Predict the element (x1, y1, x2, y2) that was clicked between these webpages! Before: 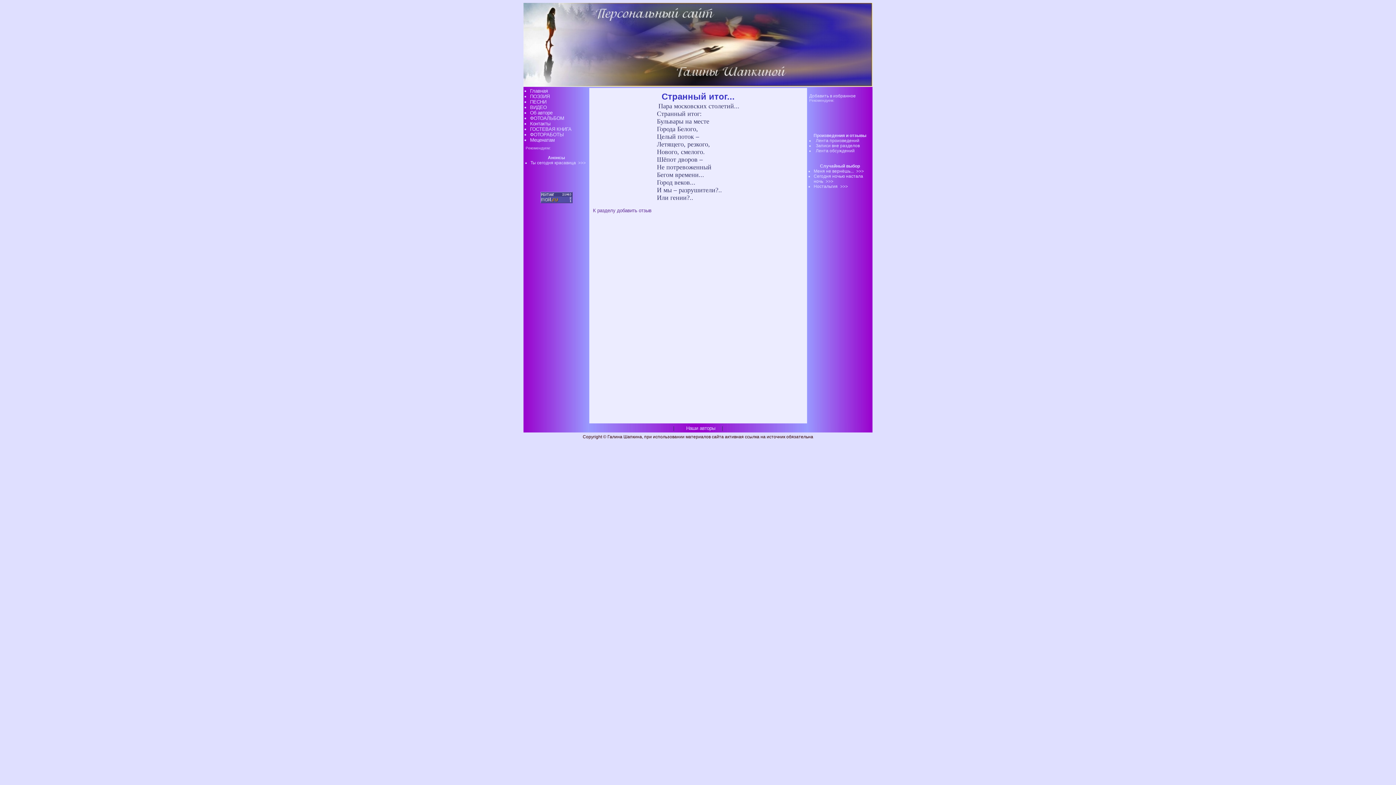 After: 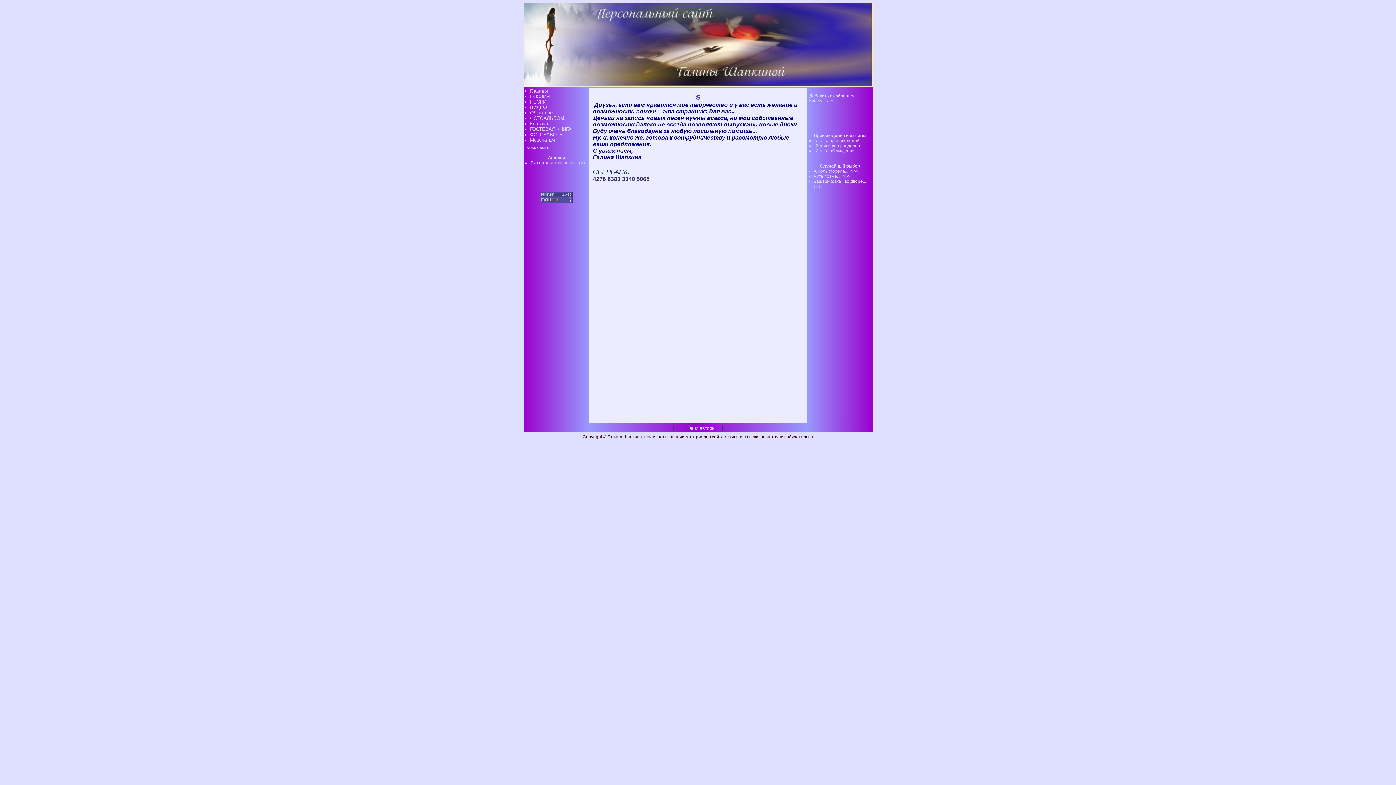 Action: label: Меценатам bbox: (530, 137, 554, 142)